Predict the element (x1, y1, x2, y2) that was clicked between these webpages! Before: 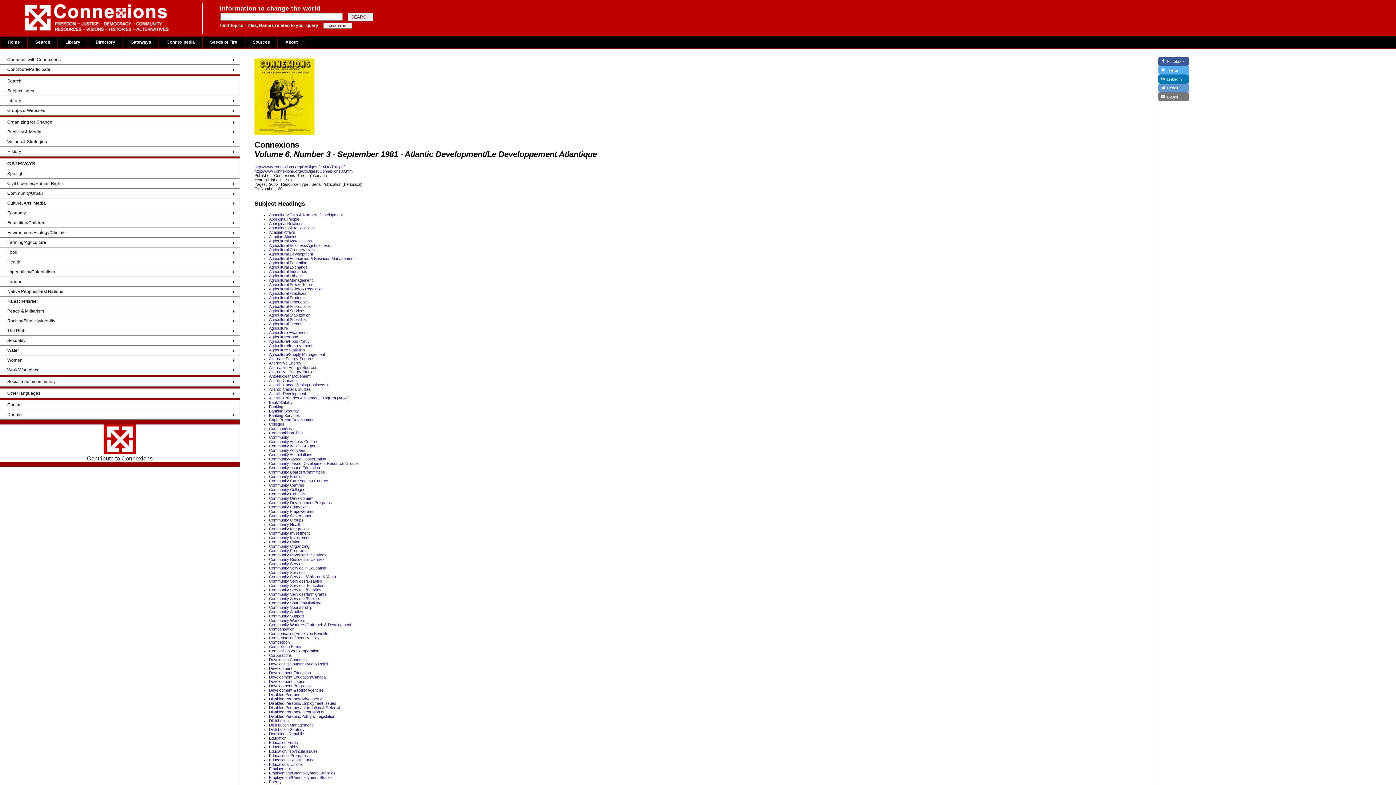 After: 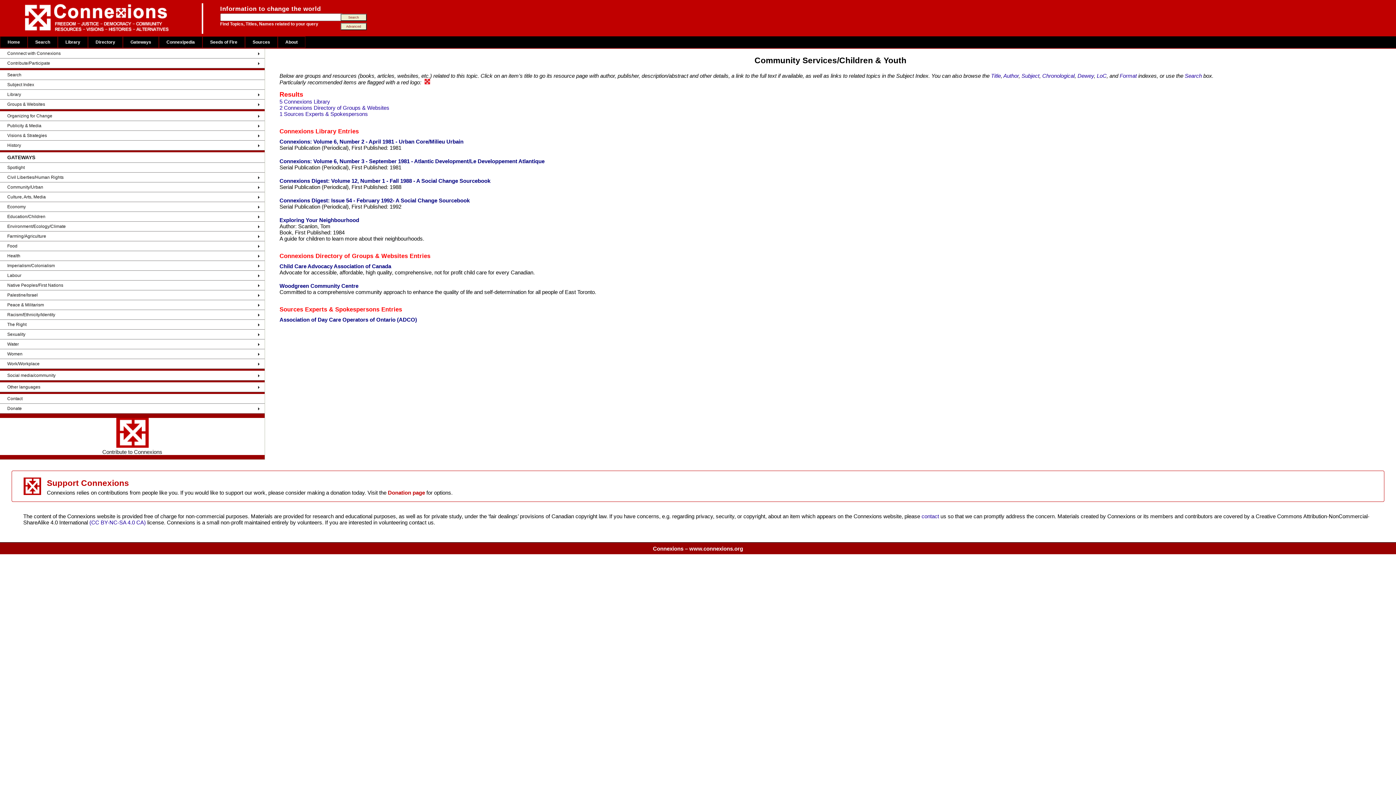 Action: label: Community Services/Children & Youth bbox: (269, 574, 336, 579)